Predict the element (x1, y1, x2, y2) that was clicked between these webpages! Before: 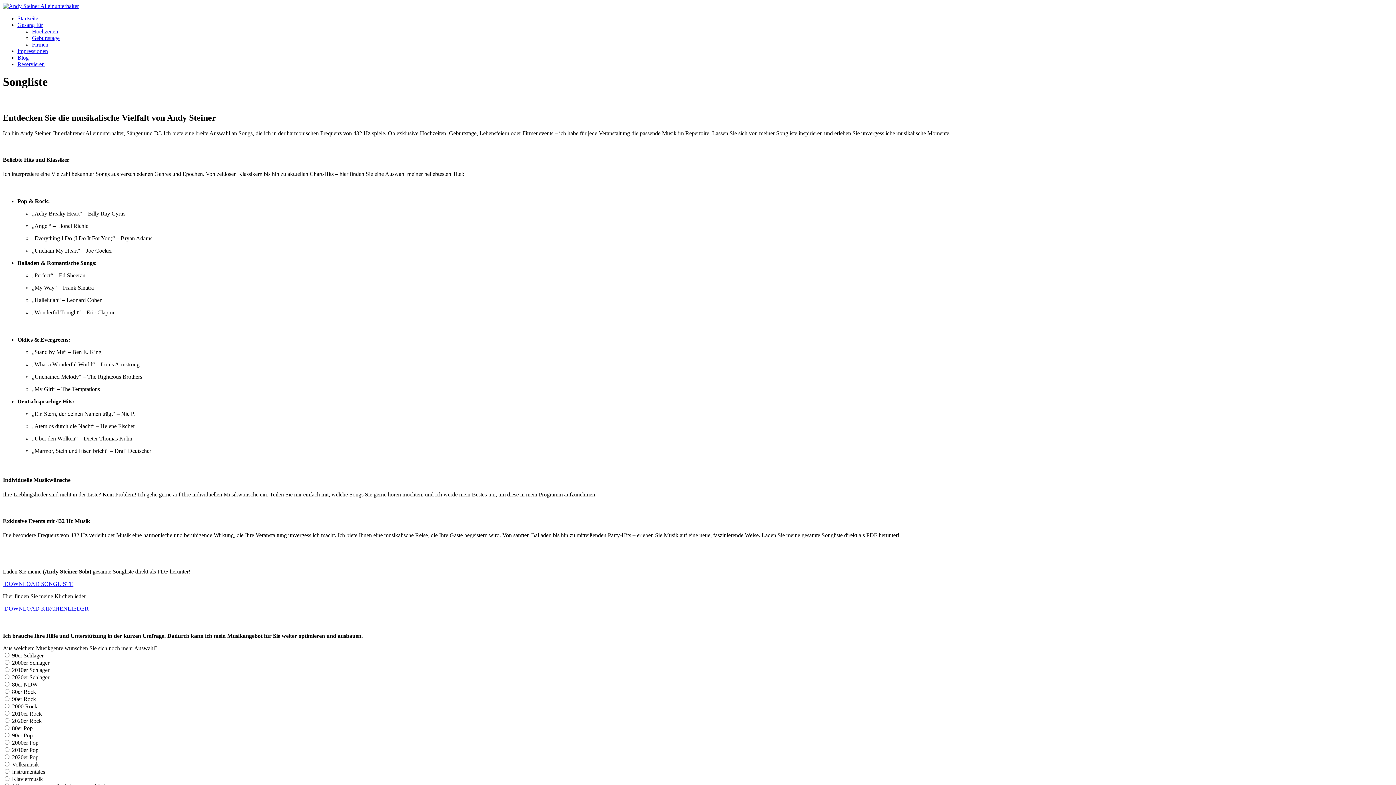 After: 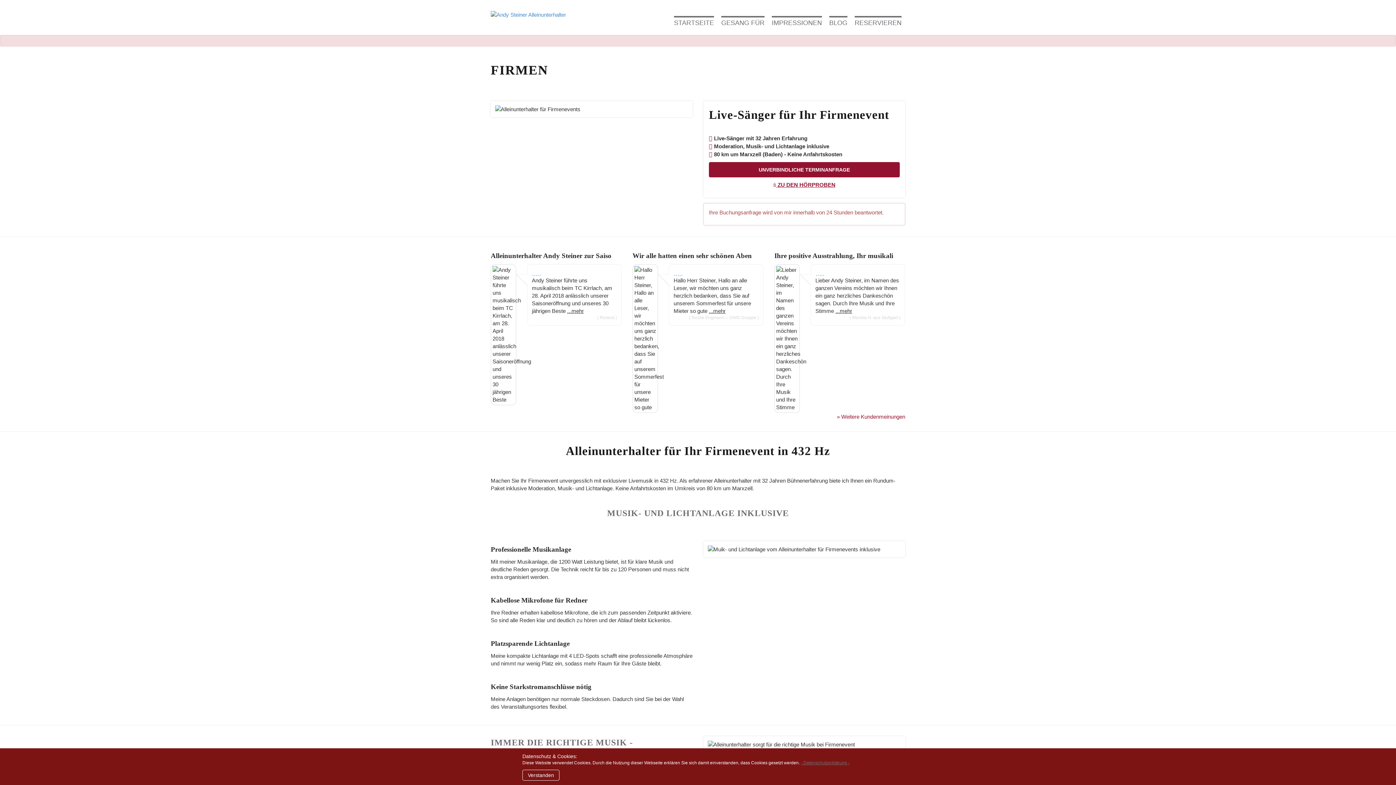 Action: label: Firmen bbox: (32, 41, 48, 47)